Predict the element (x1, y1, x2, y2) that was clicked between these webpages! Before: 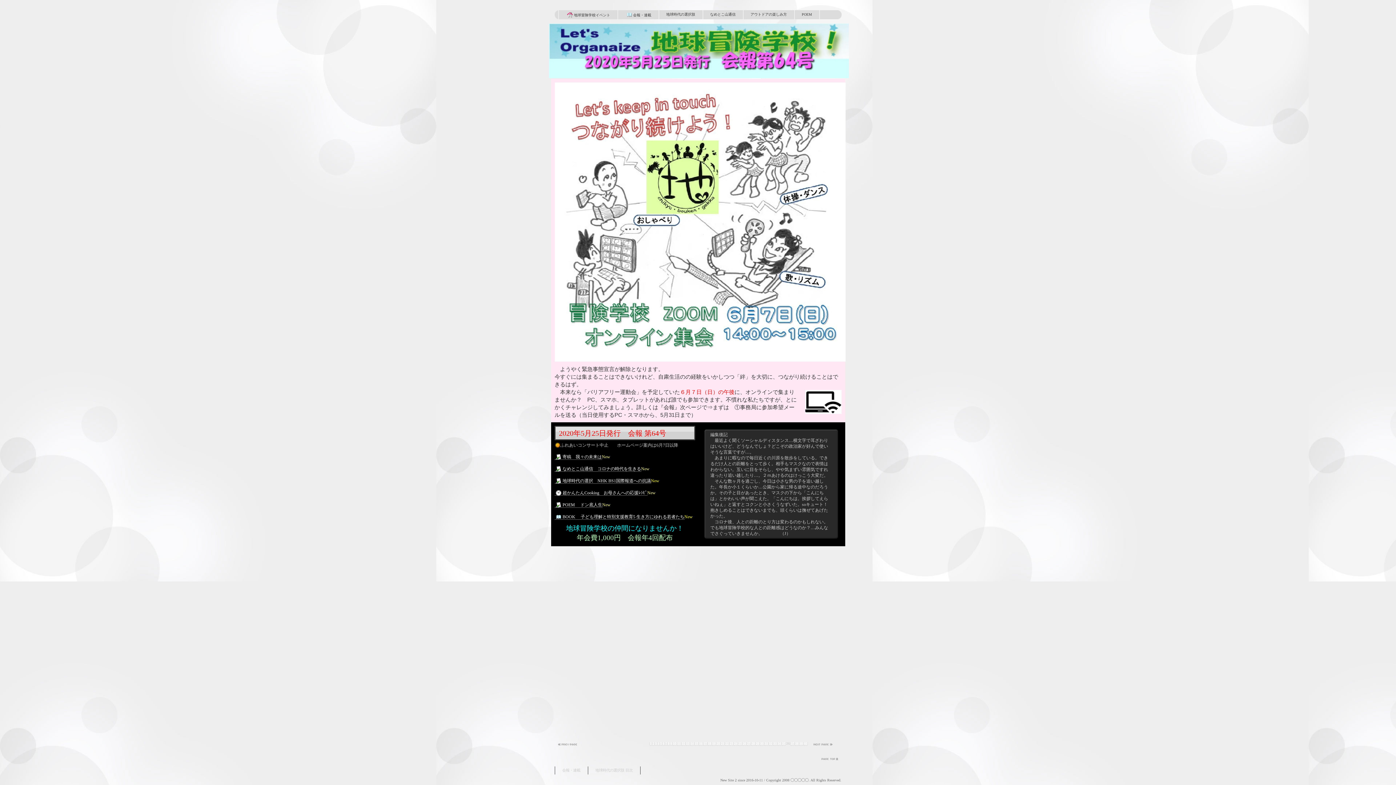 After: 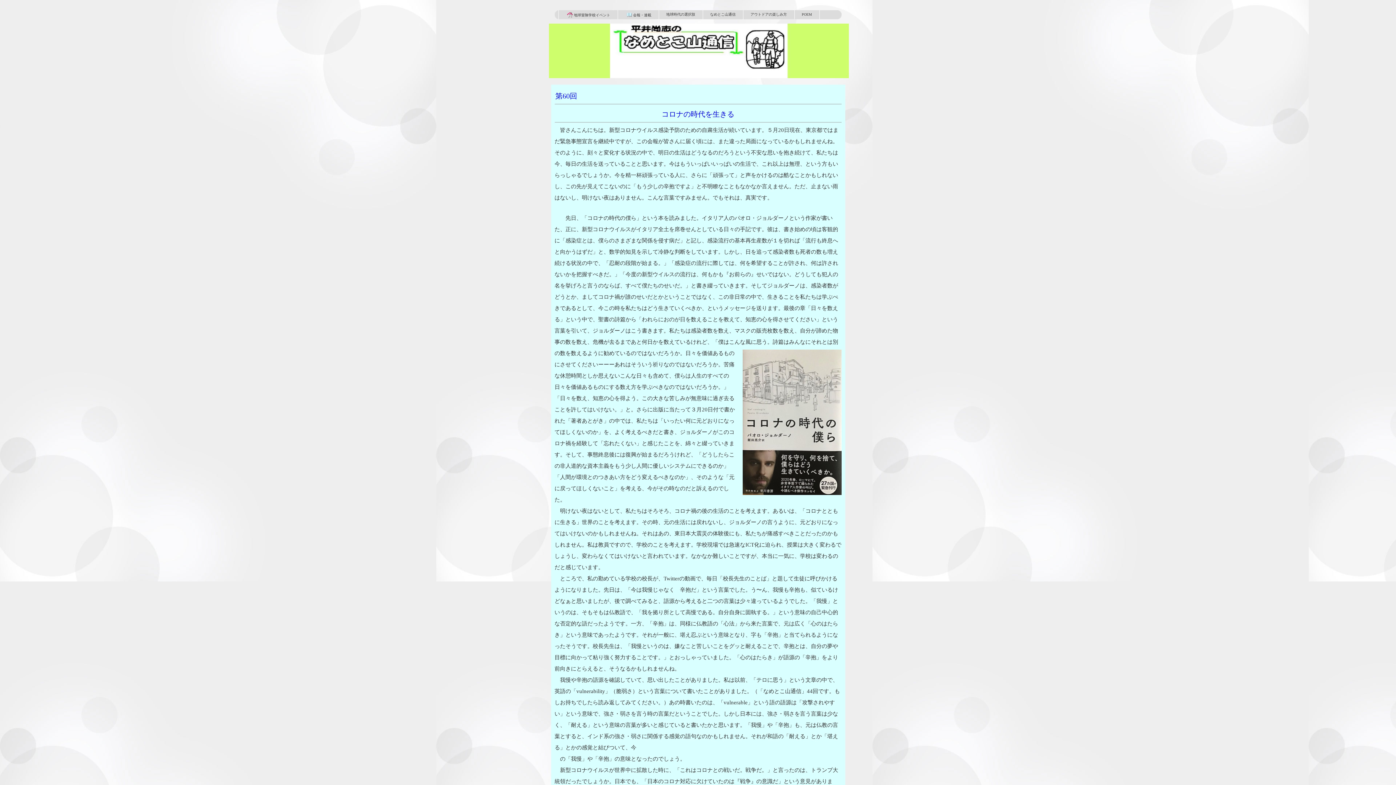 Action: label: なめとこ山通信　コロナの時代を生きる bbox: (554, 466, 641, 472)